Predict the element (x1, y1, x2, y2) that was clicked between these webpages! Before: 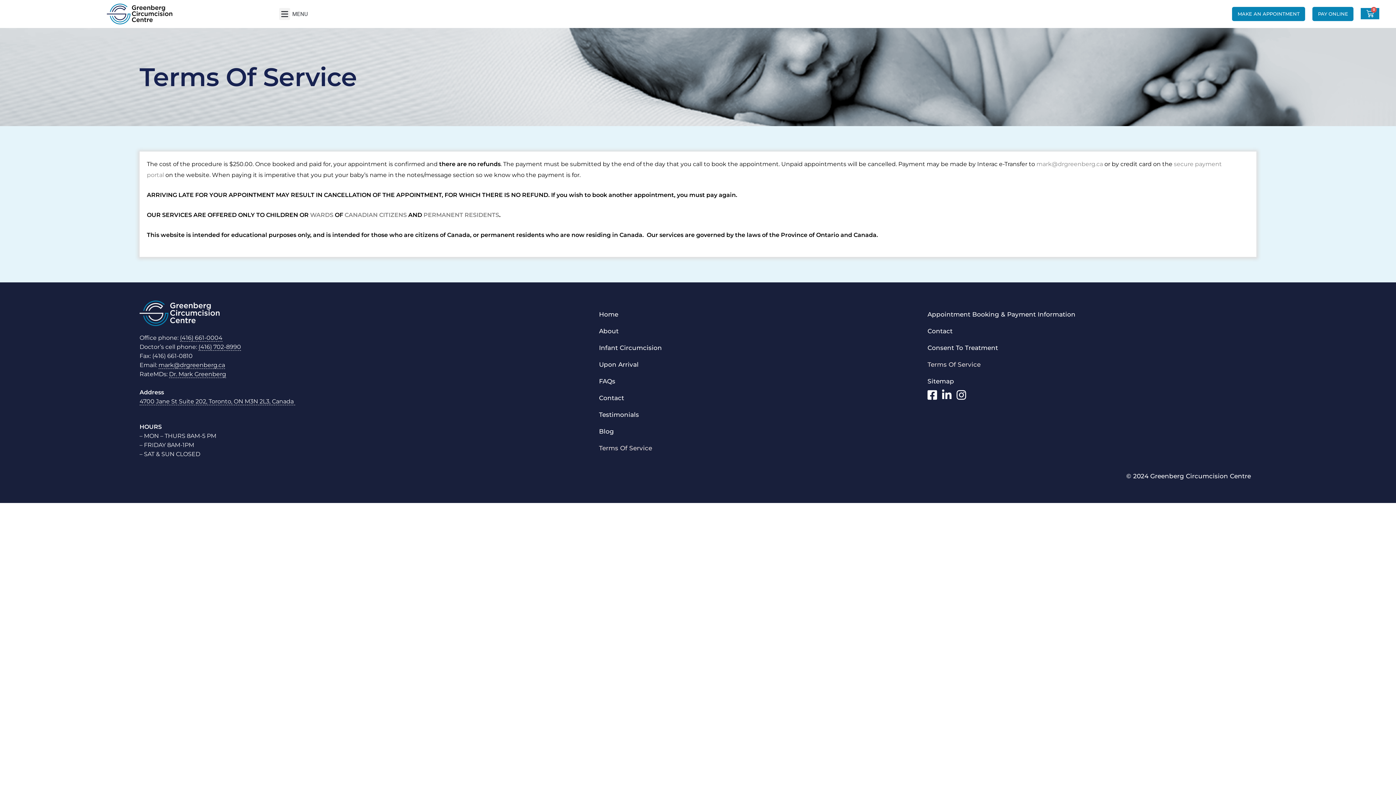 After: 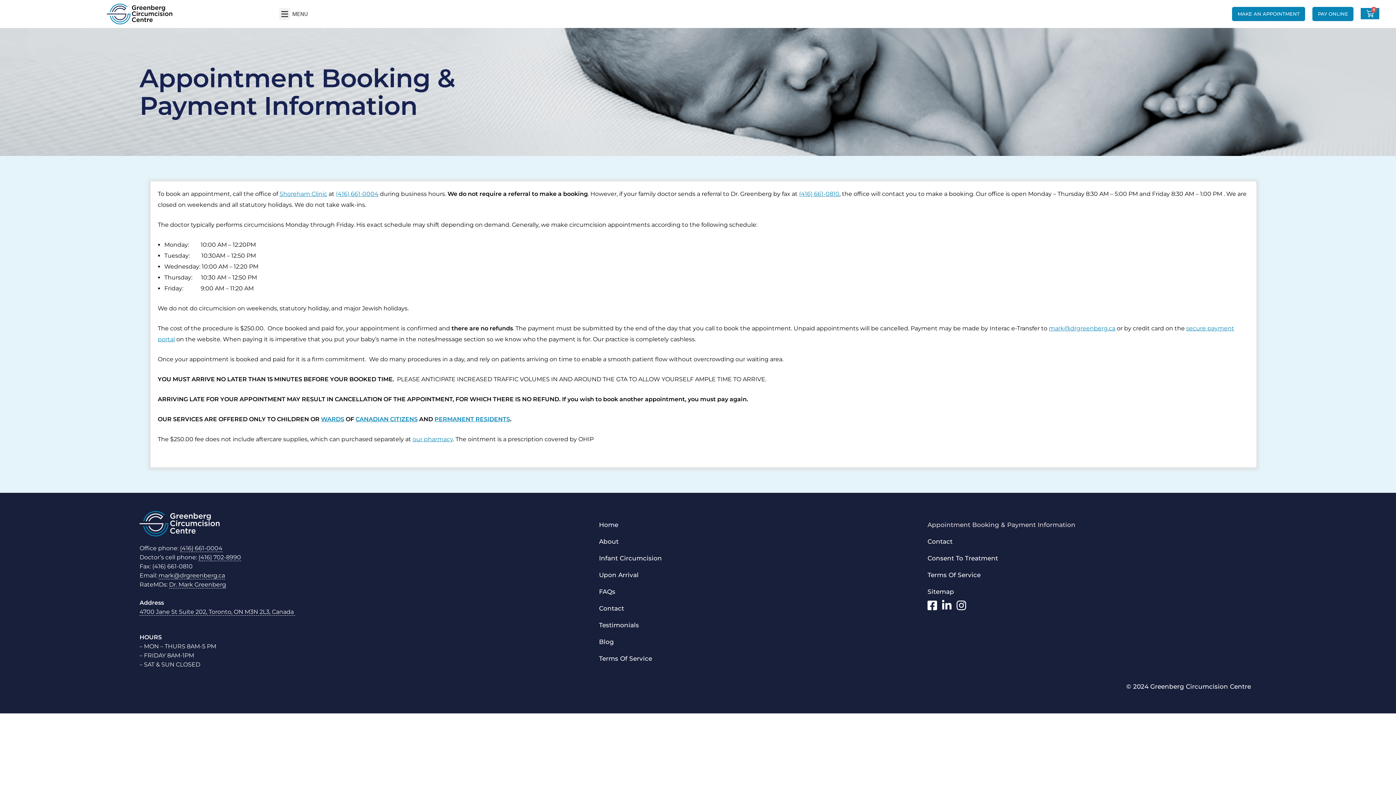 Action: label: Appointment Booking & Payment Information bbox: (927, 306, 1247, 322)